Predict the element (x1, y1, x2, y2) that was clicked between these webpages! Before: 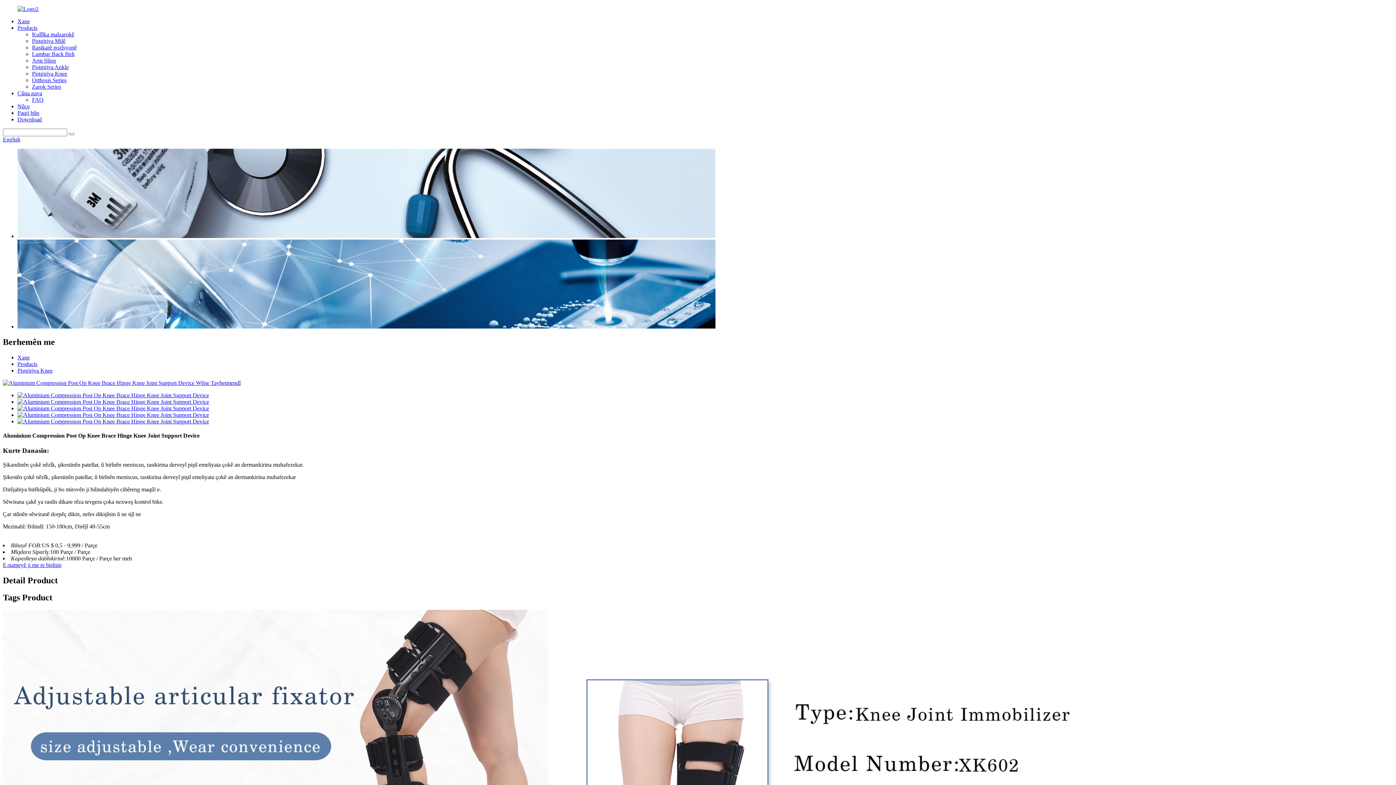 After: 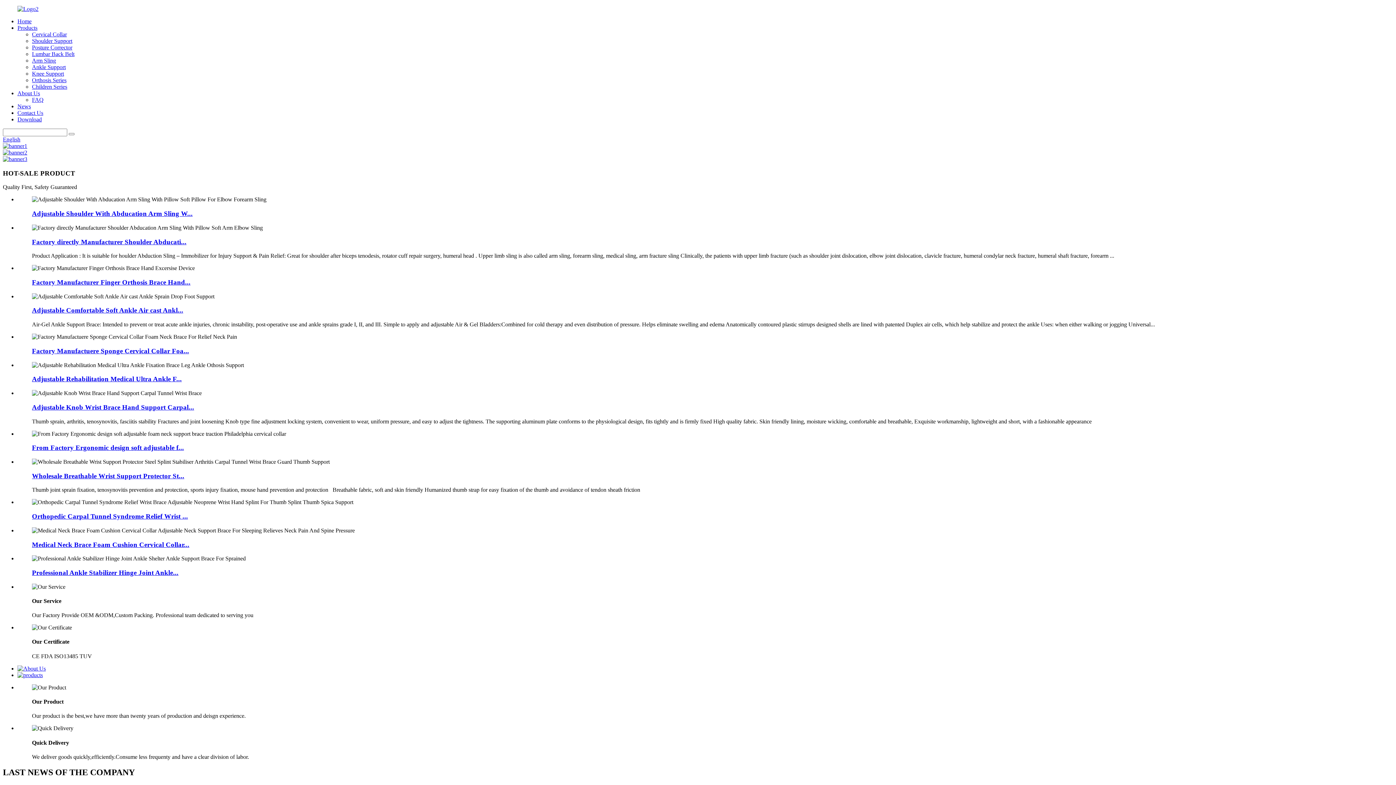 Action: label: English bbox: (2, 136, 20, 142)